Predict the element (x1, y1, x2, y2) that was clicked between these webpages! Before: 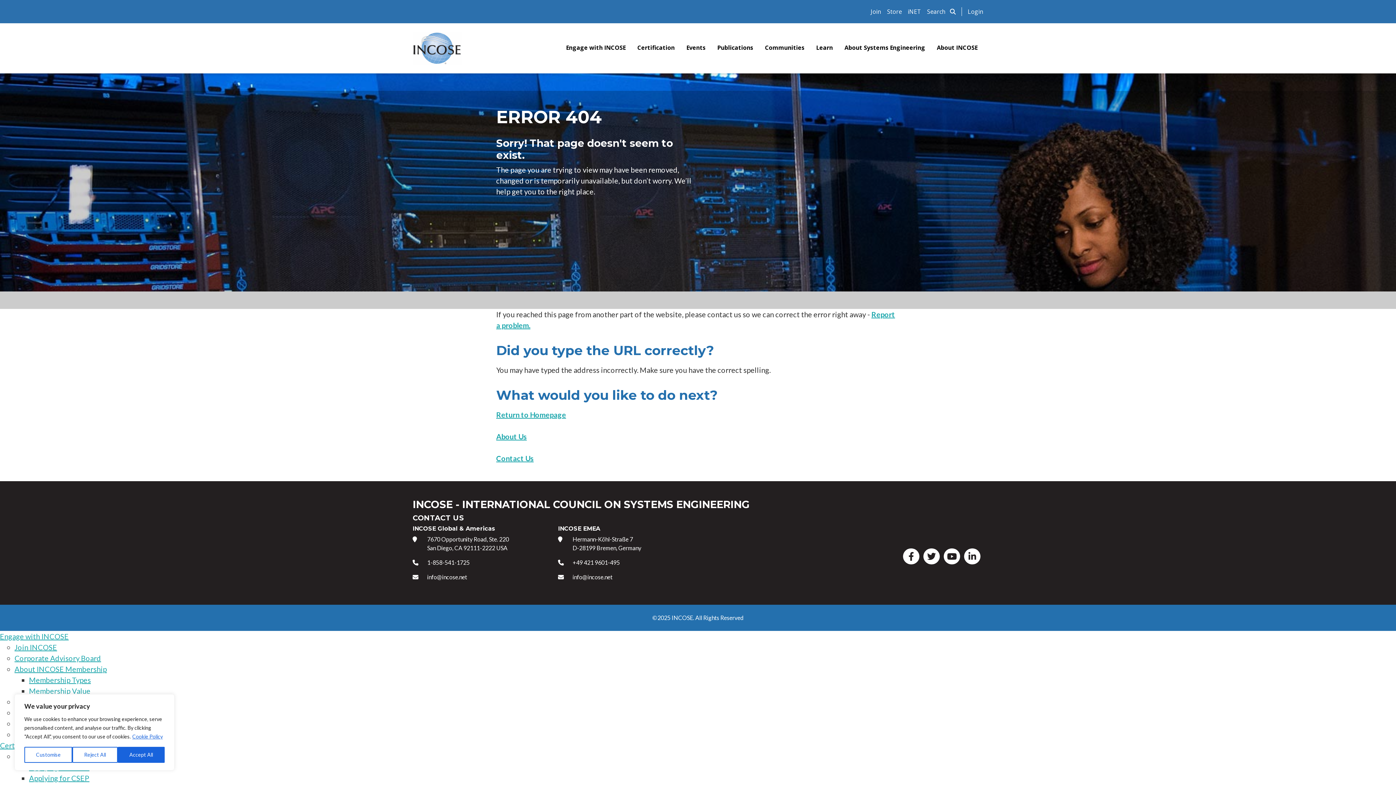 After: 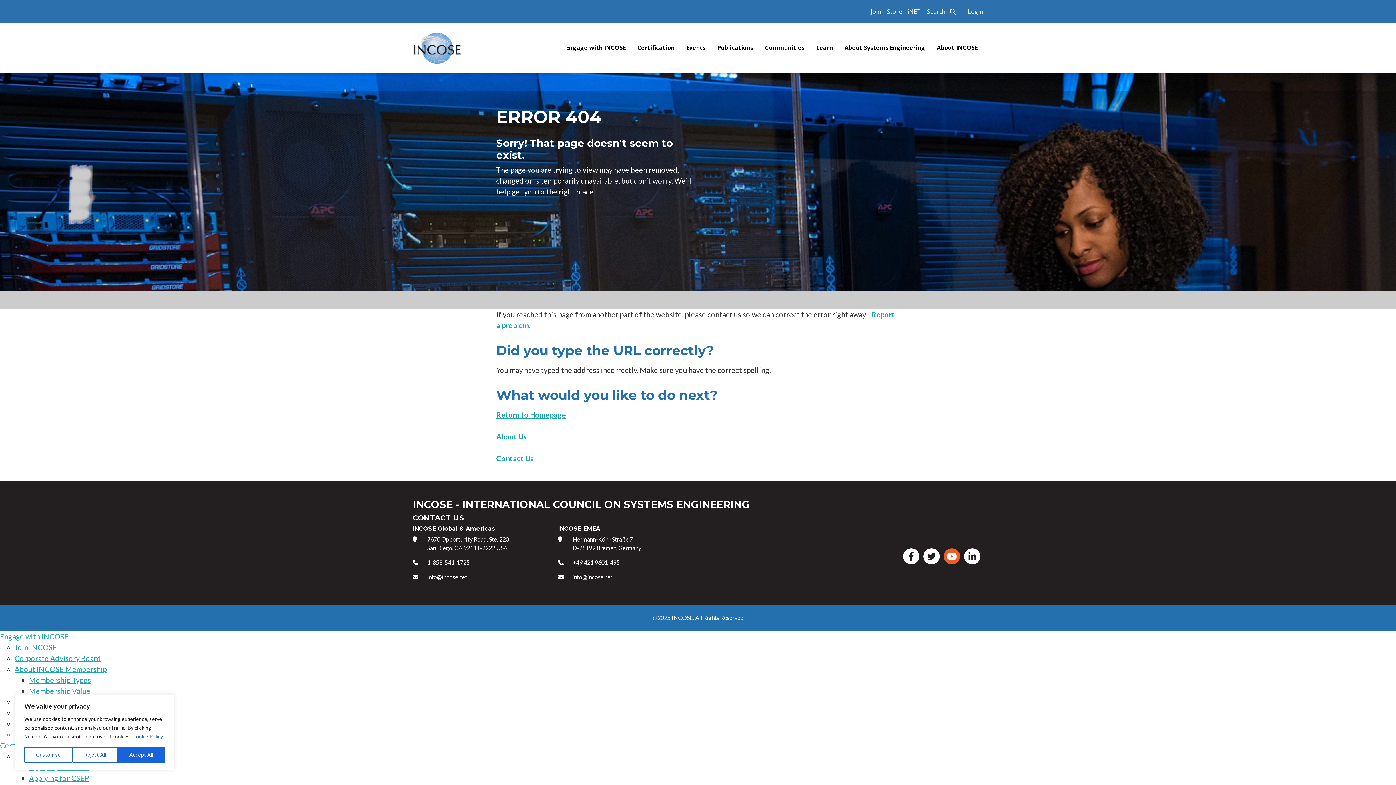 Action: bbox: (944, 548, 960, 564)